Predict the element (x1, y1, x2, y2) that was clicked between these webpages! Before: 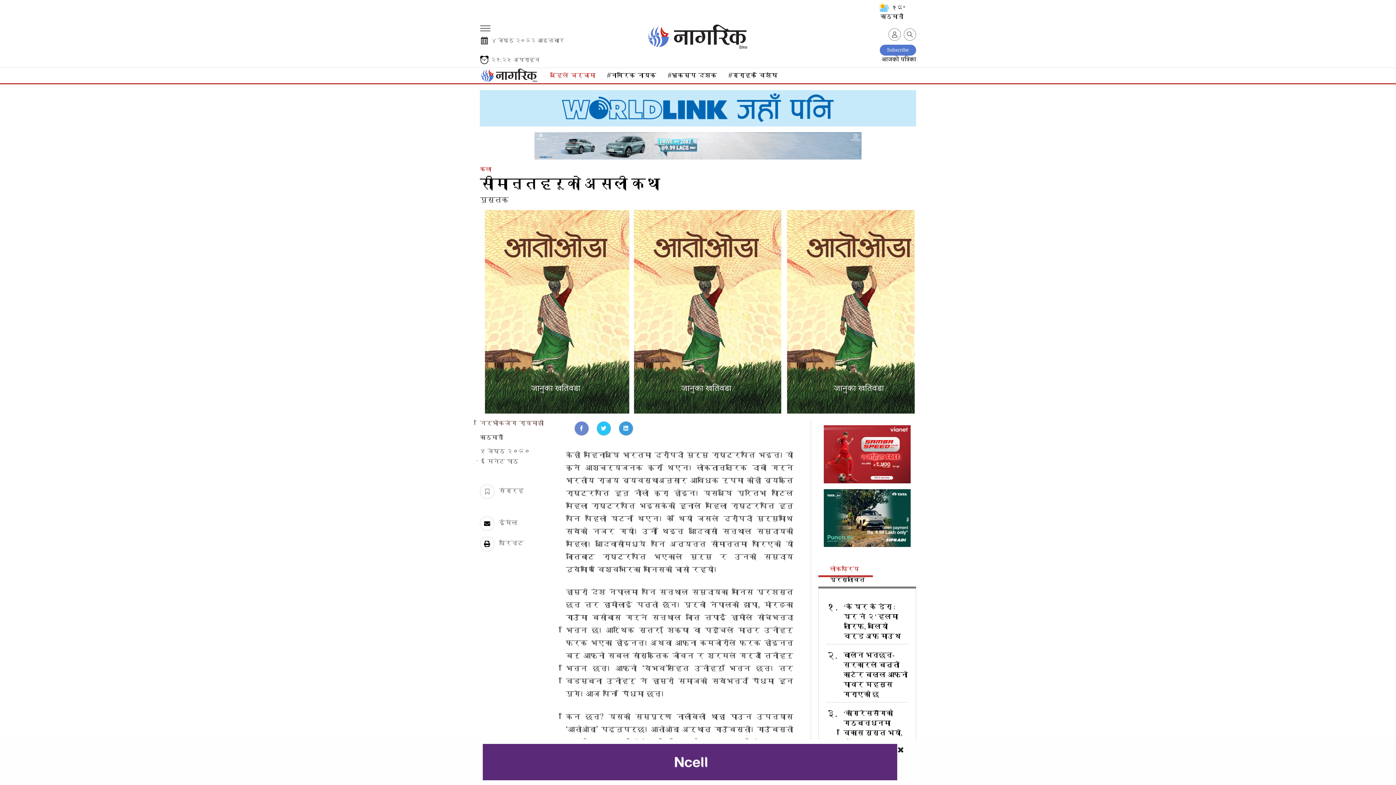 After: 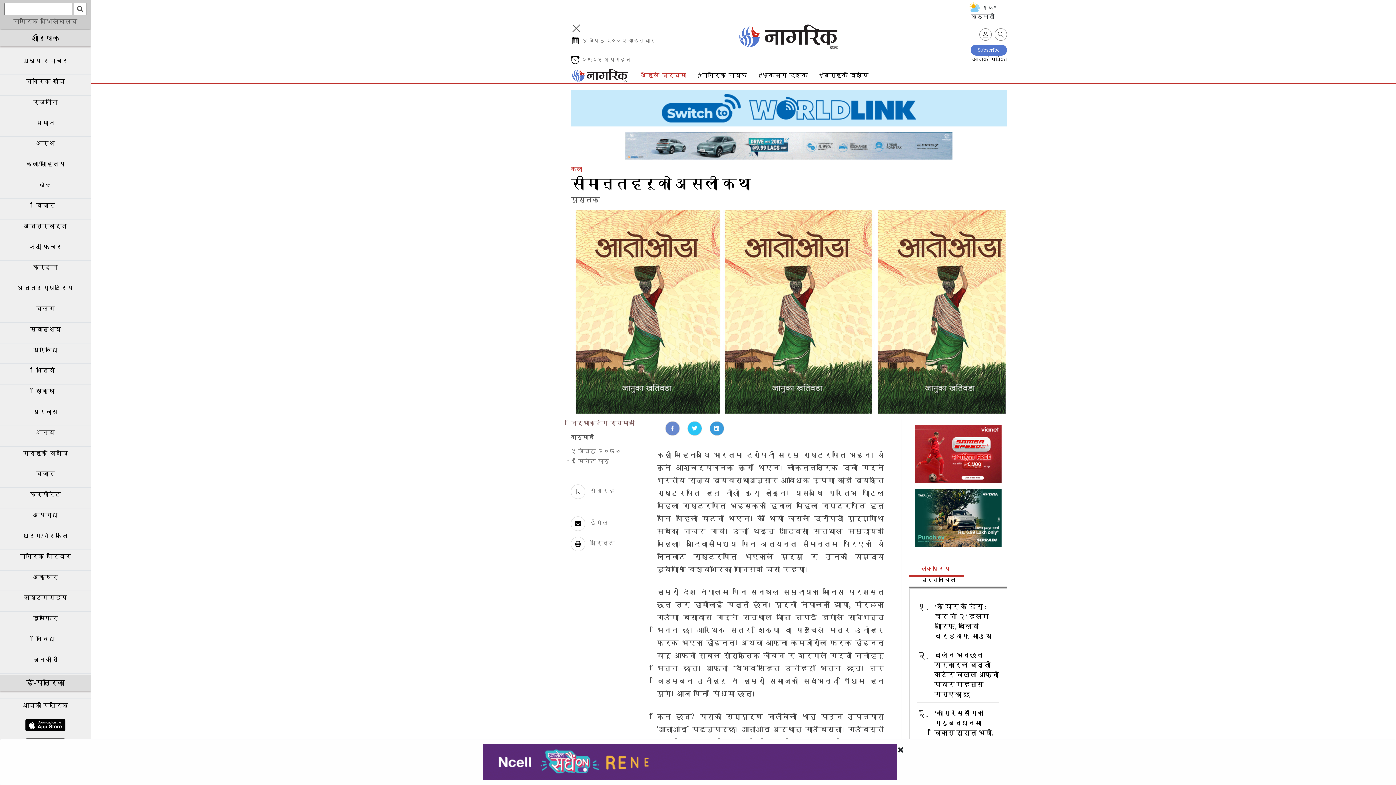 Action: label: Toggle navigation bbox: (480, 19, 490, 32)